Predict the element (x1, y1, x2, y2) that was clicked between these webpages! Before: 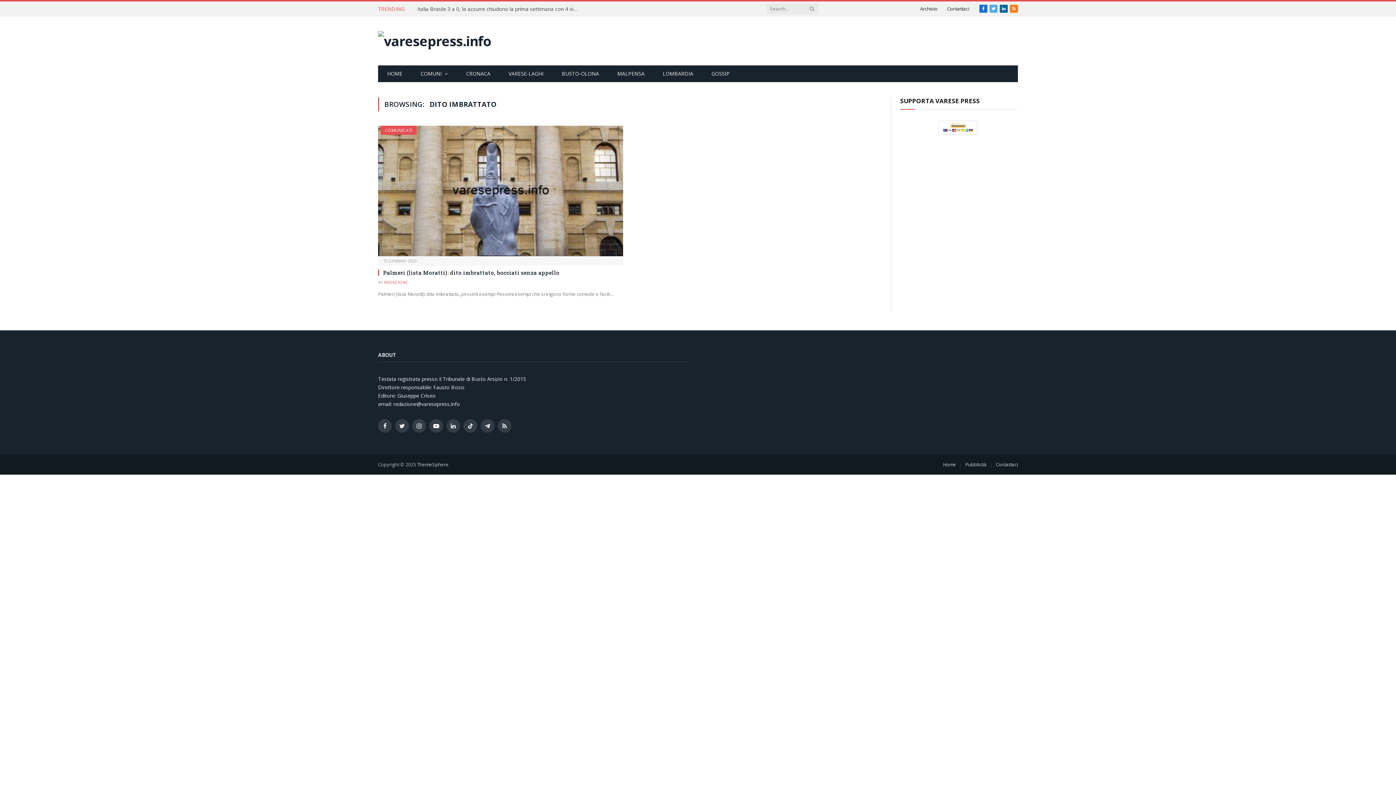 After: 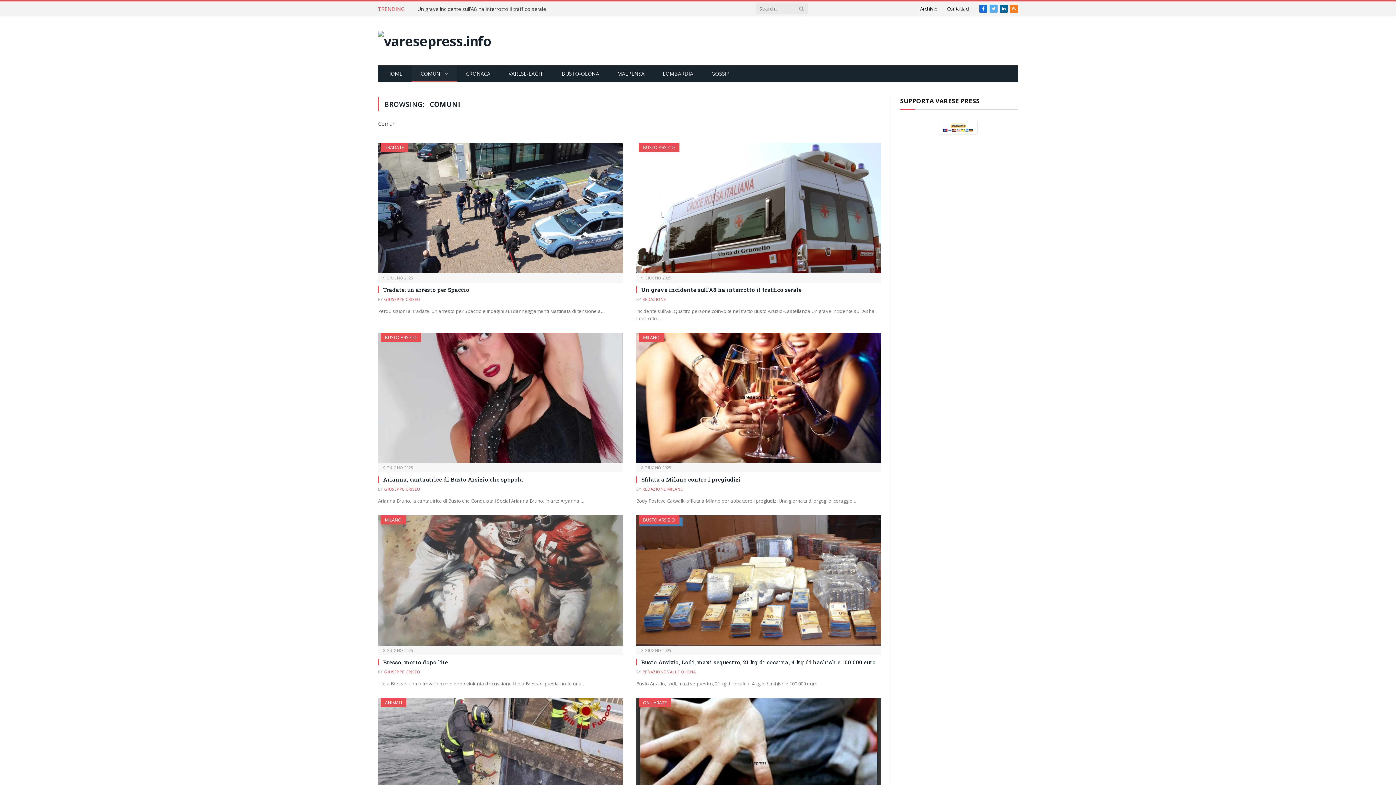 Action: bbox: (411, 65, 457, 82) label: COMUNI